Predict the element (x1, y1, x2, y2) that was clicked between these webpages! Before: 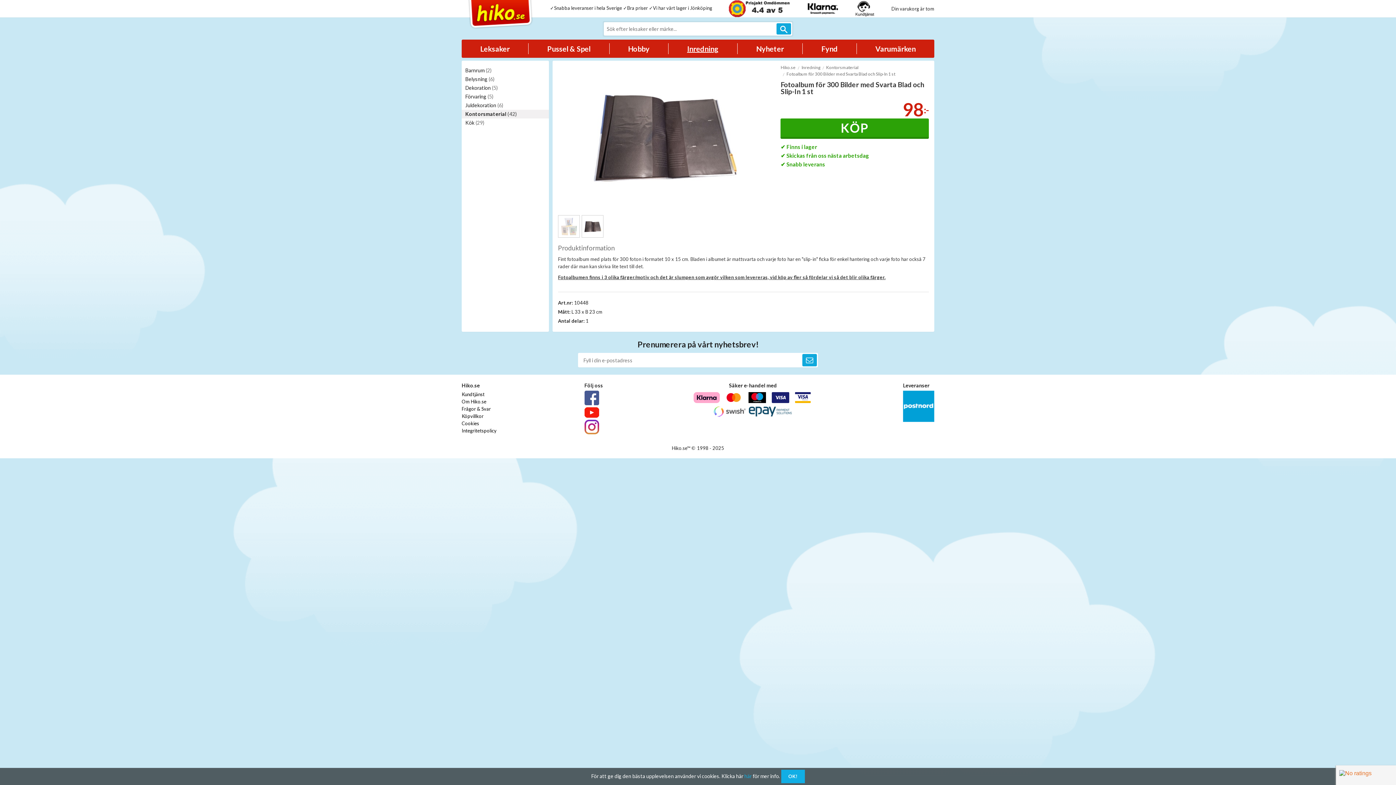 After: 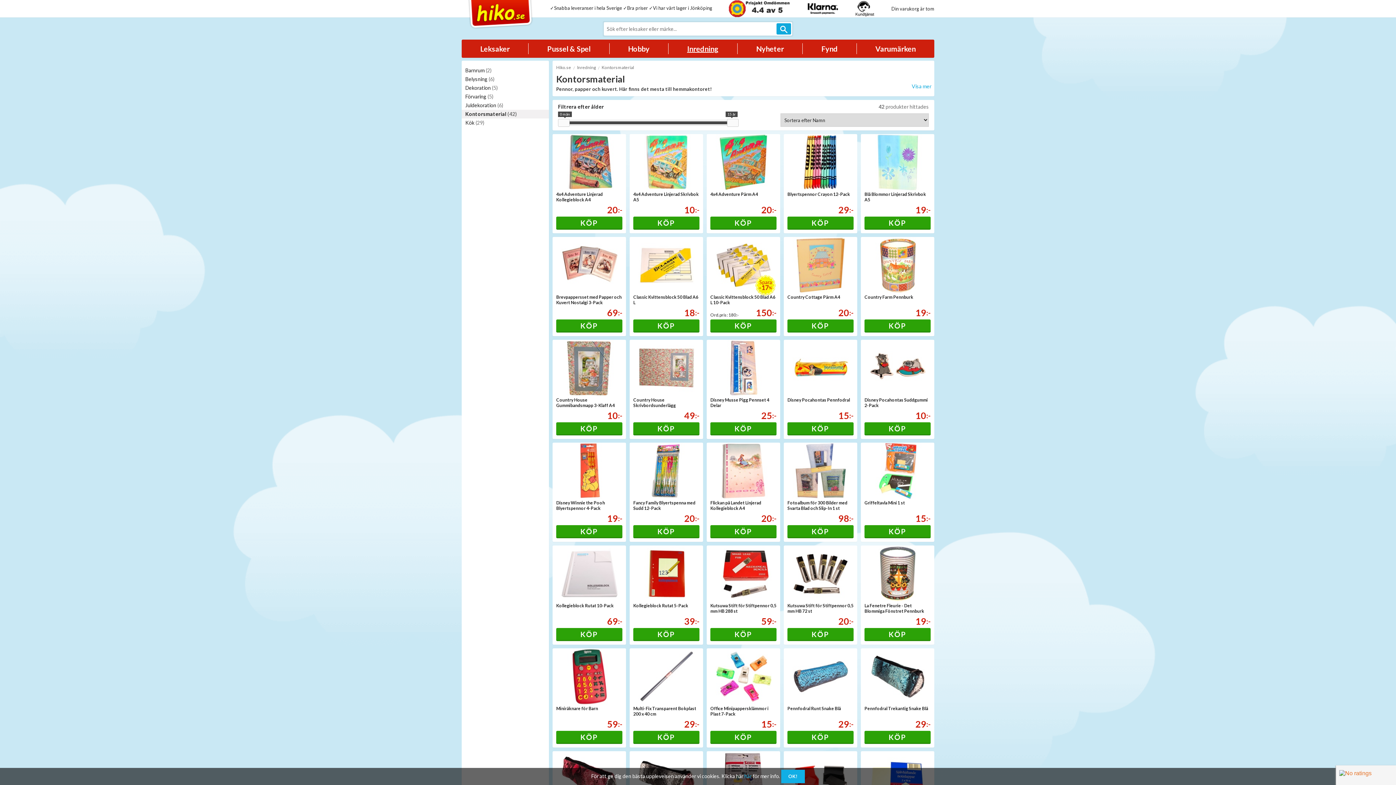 Action: label: Kontorsmaterial (42) bbox: (465, 109, 549, 118)